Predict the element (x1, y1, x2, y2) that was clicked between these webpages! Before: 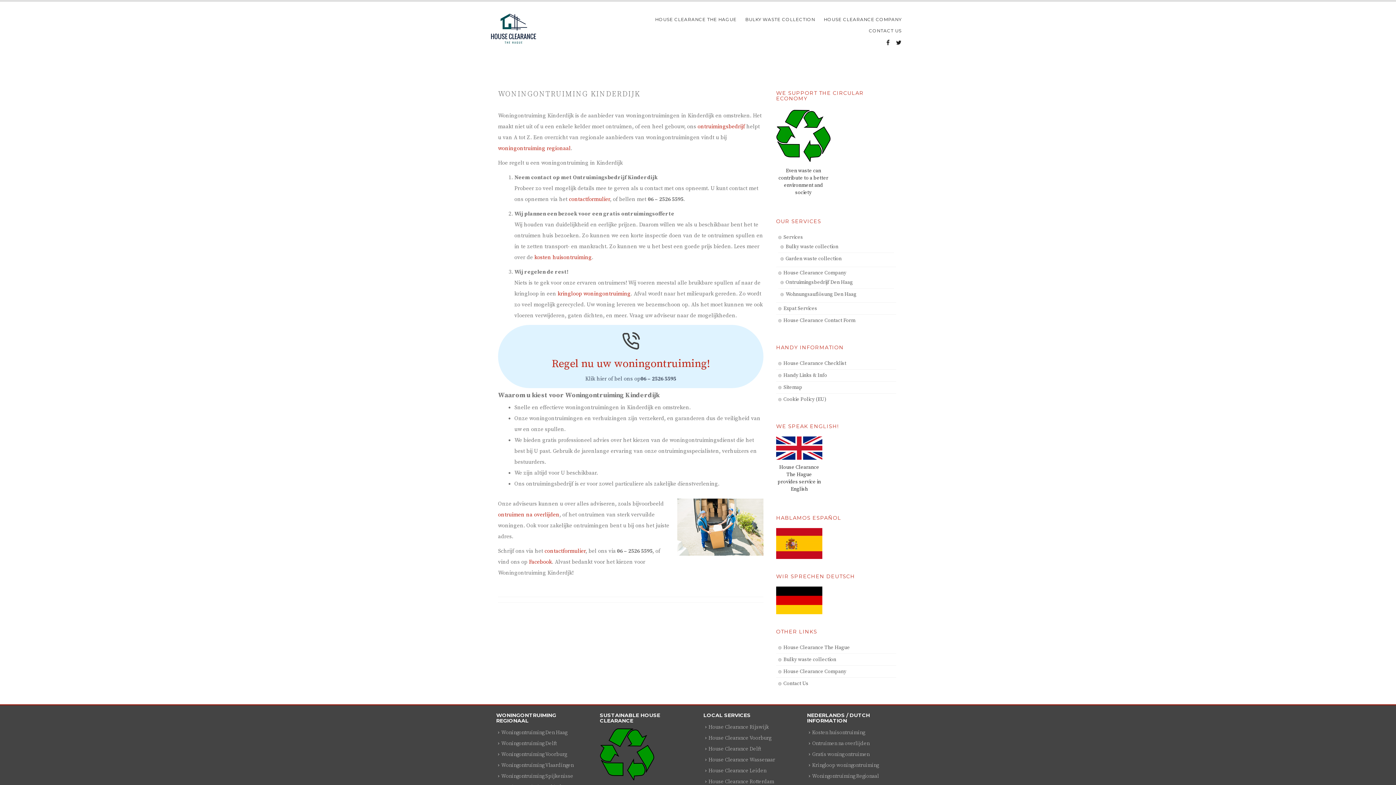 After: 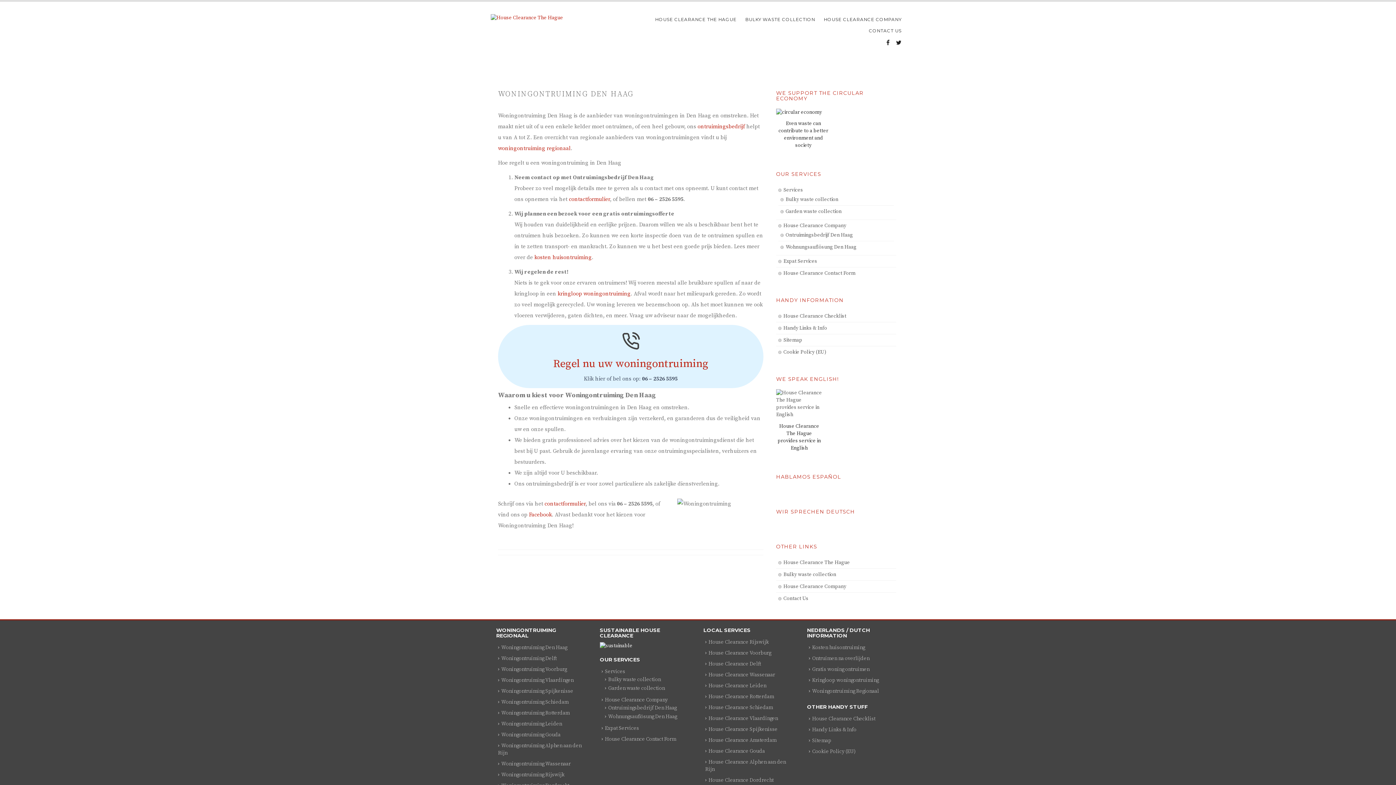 Action: bbox: (501, 729, 567, 736) label: Woningontruiming Den Haag